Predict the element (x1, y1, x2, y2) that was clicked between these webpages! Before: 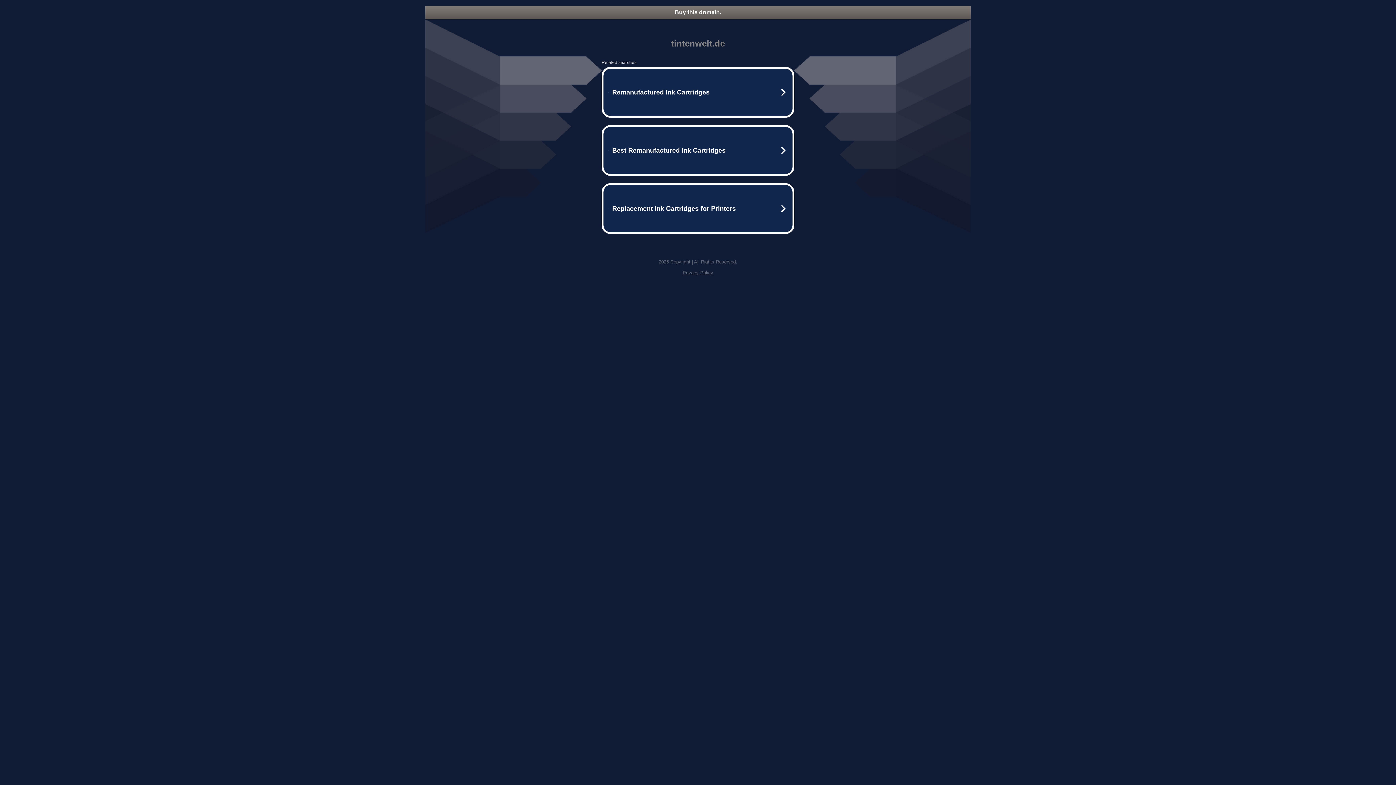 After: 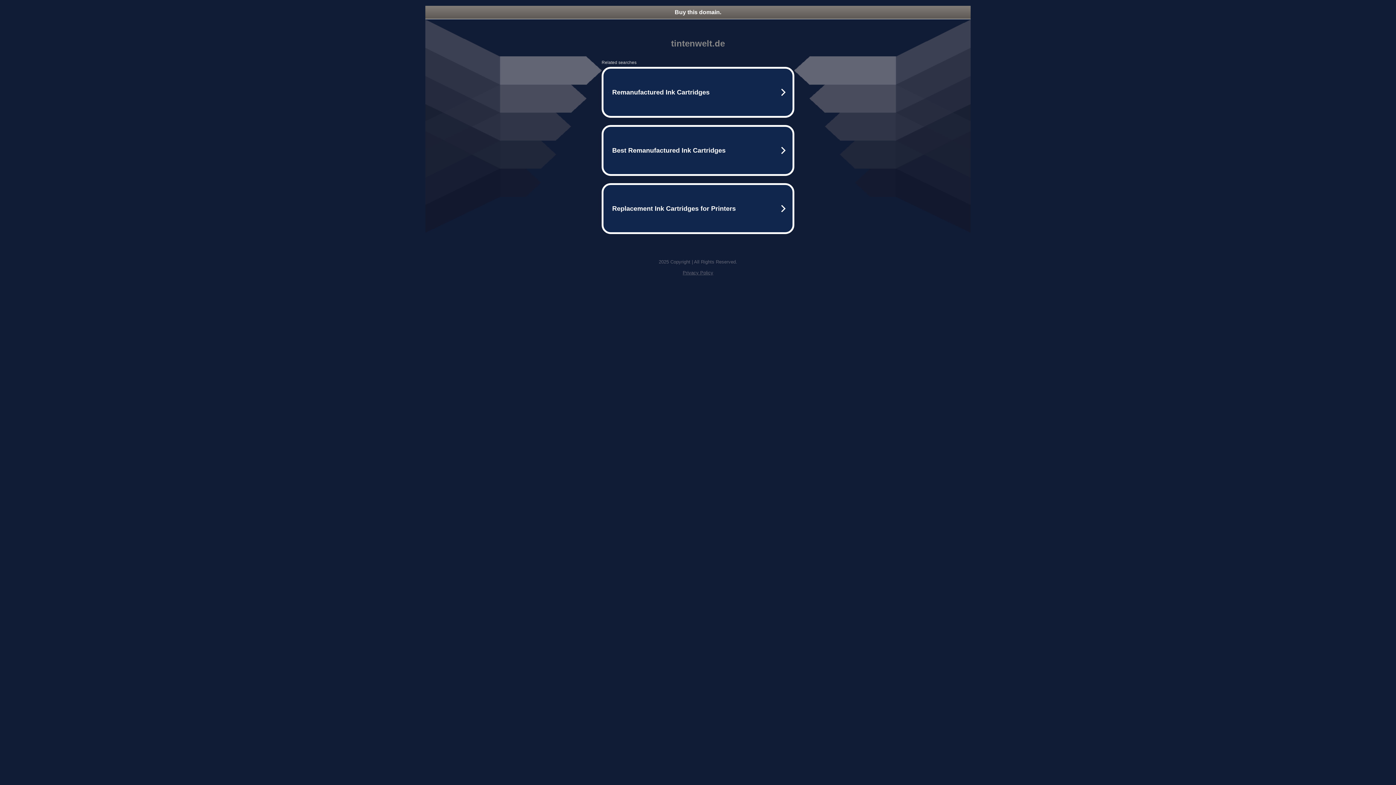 Action: label: Buy this domain. bbox: (425, 5, 970, 18)